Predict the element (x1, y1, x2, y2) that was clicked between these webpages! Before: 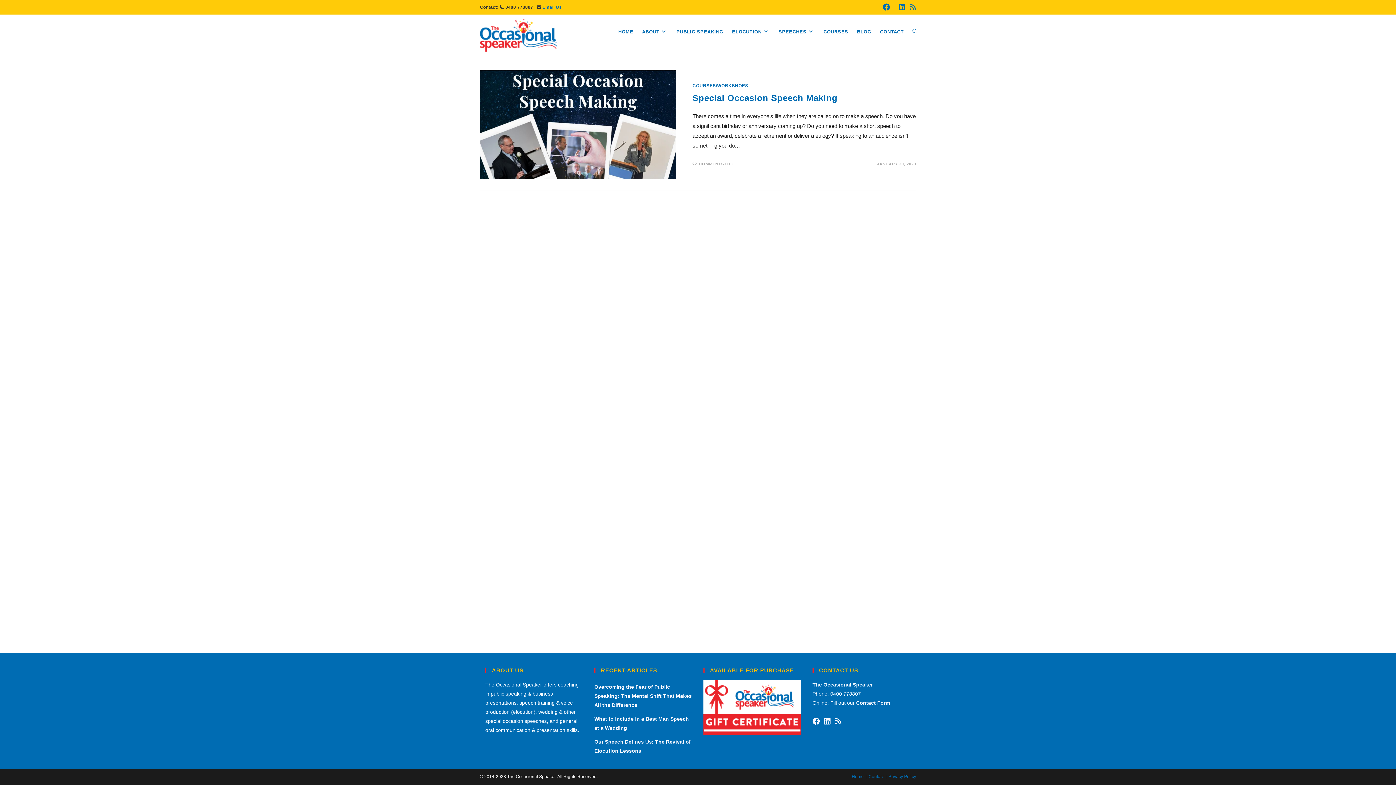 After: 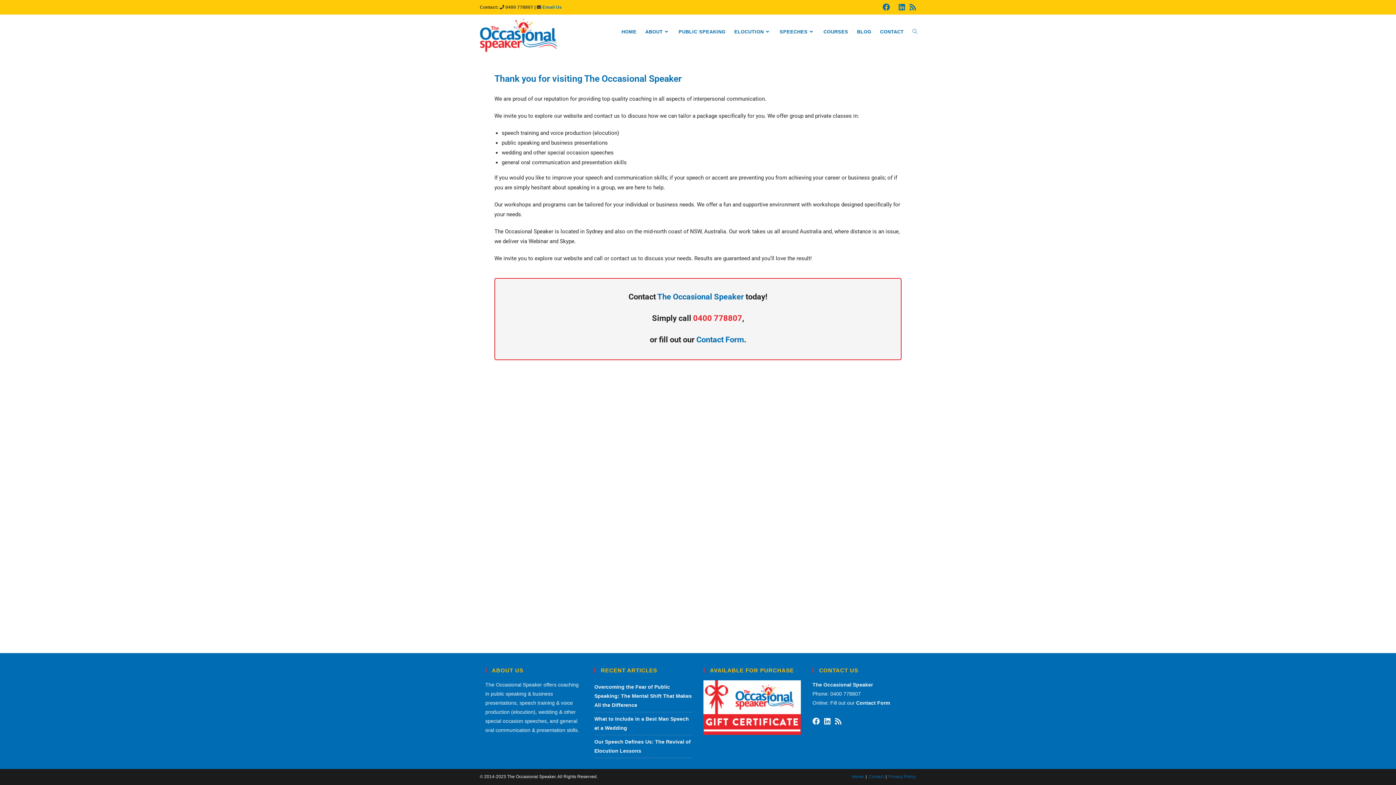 Action: bbox: (852, 774, 864, 779) label: Home